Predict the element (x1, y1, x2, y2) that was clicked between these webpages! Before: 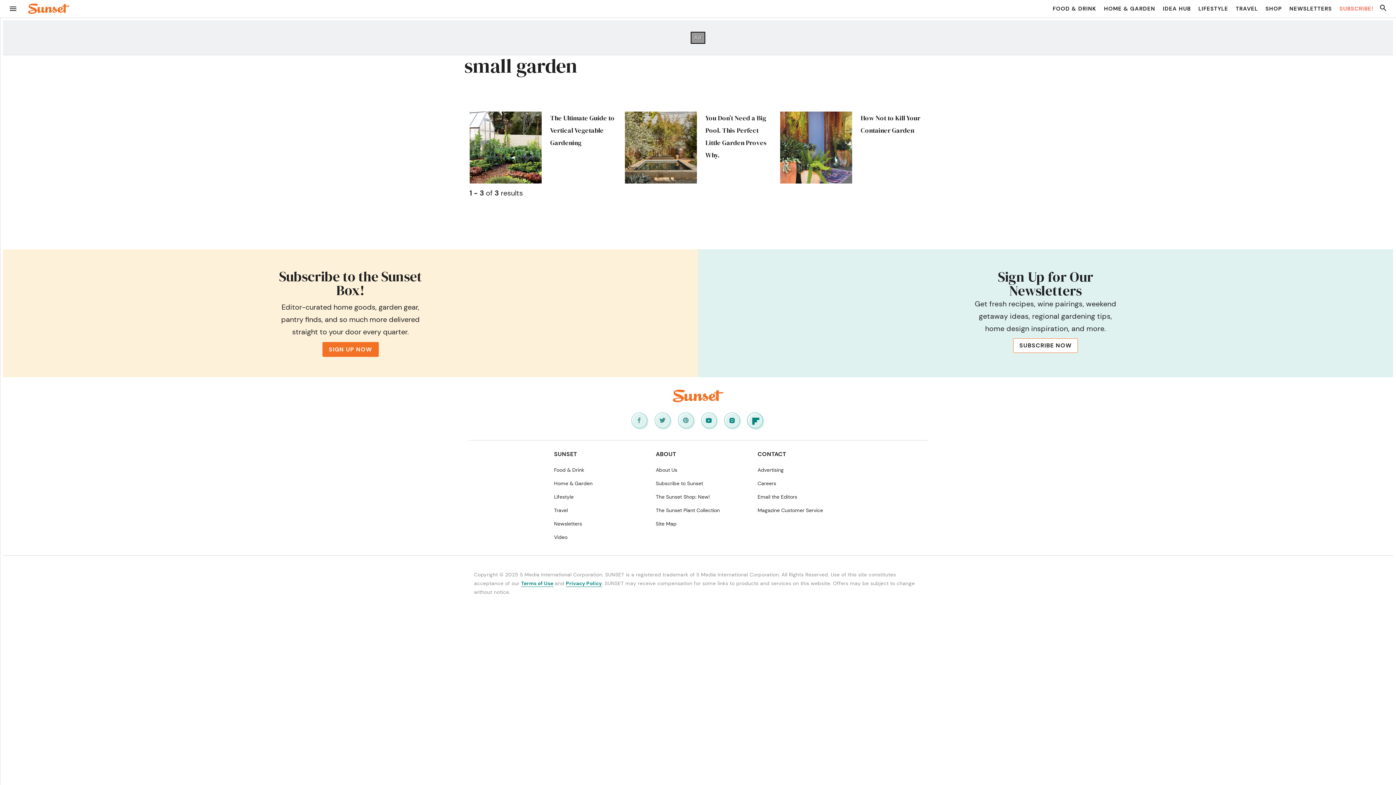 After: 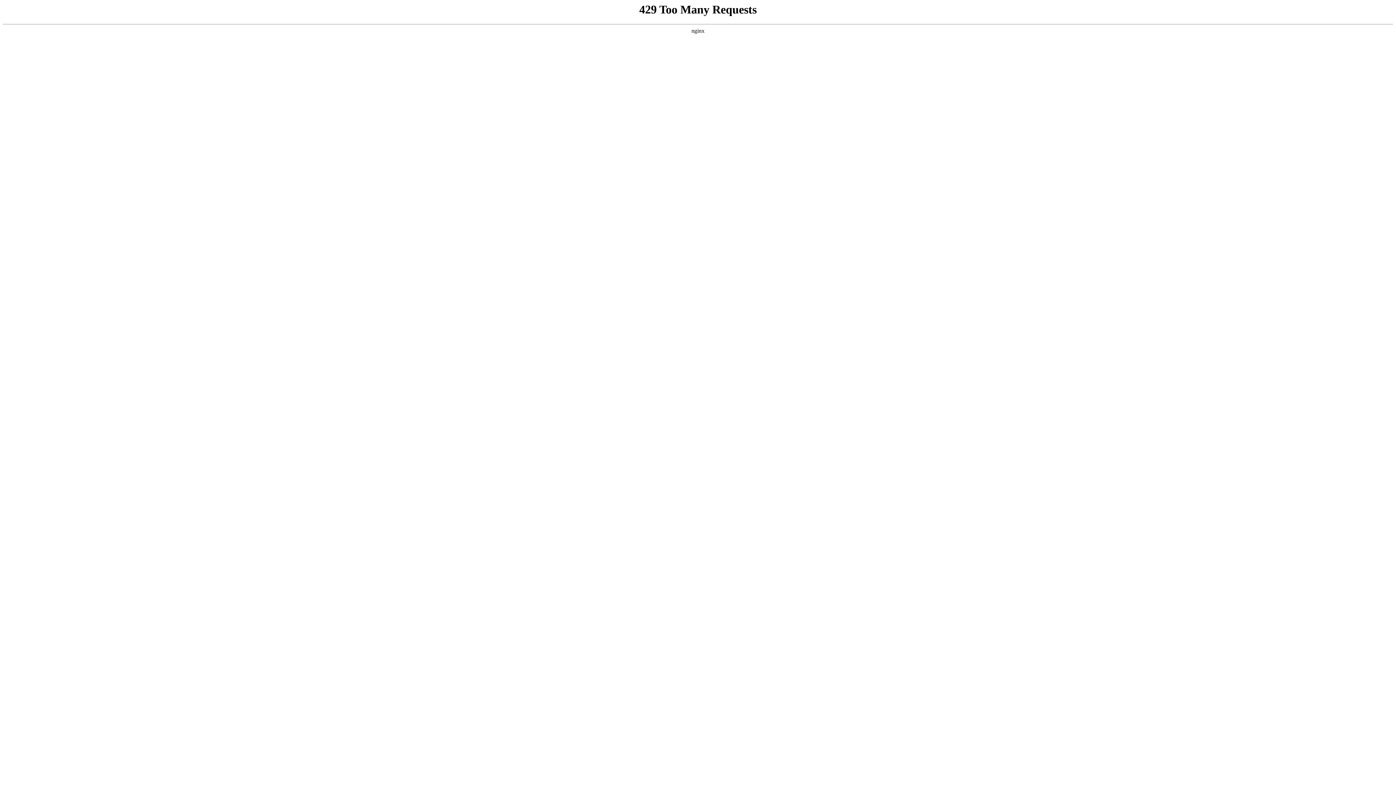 Action: bbox: (656, 450, 676, 458) label: ABOUT